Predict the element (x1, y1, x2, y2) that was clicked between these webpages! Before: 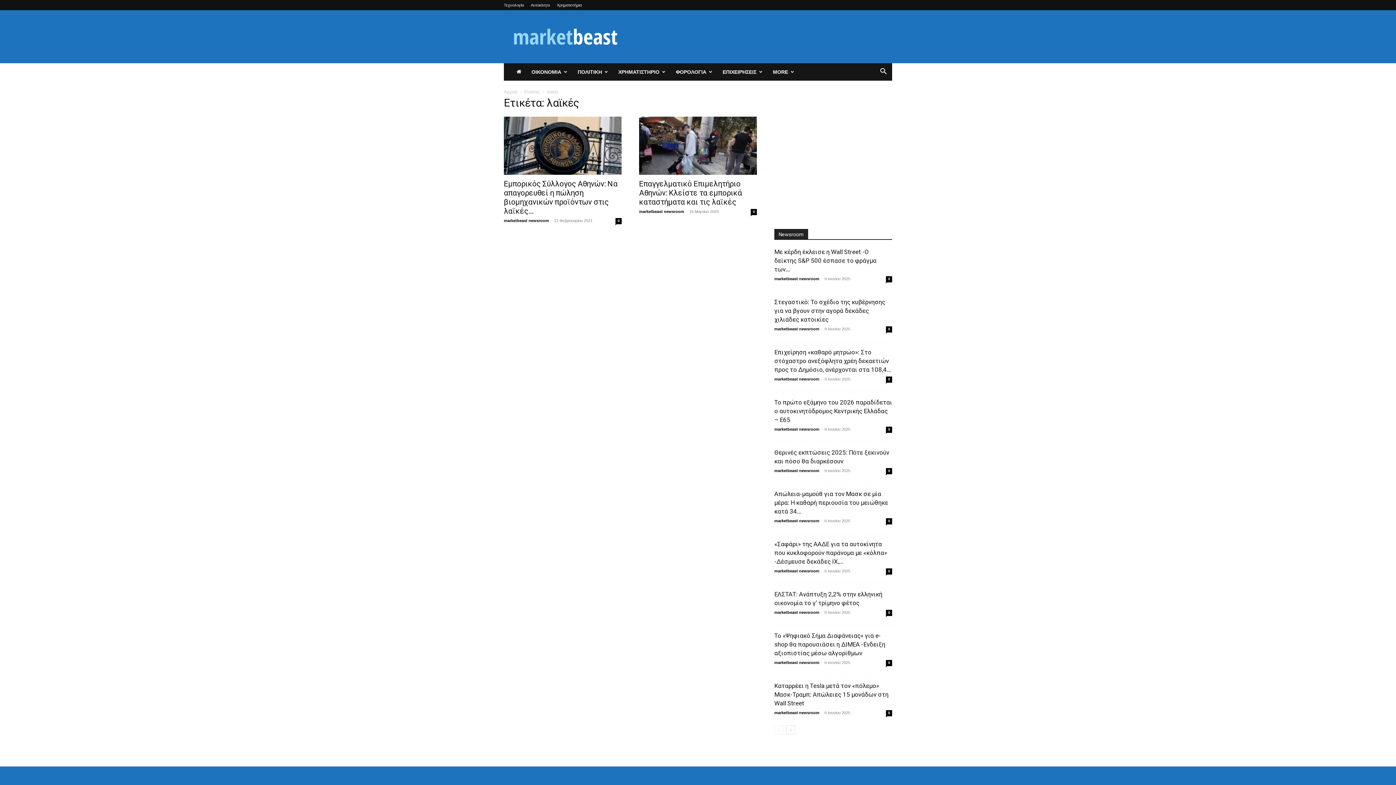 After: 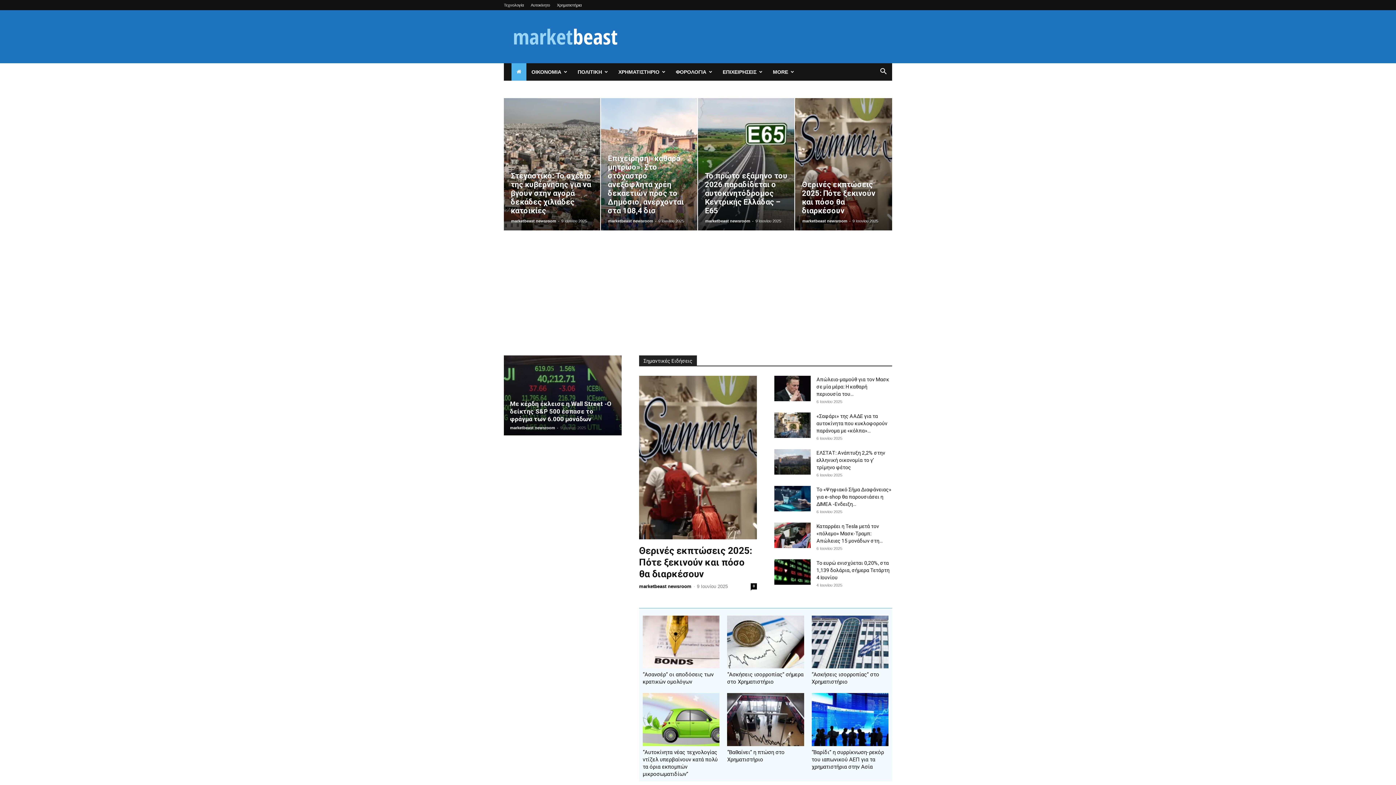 Action: label: Αρχική bbox: (504, 89, 517, 94)